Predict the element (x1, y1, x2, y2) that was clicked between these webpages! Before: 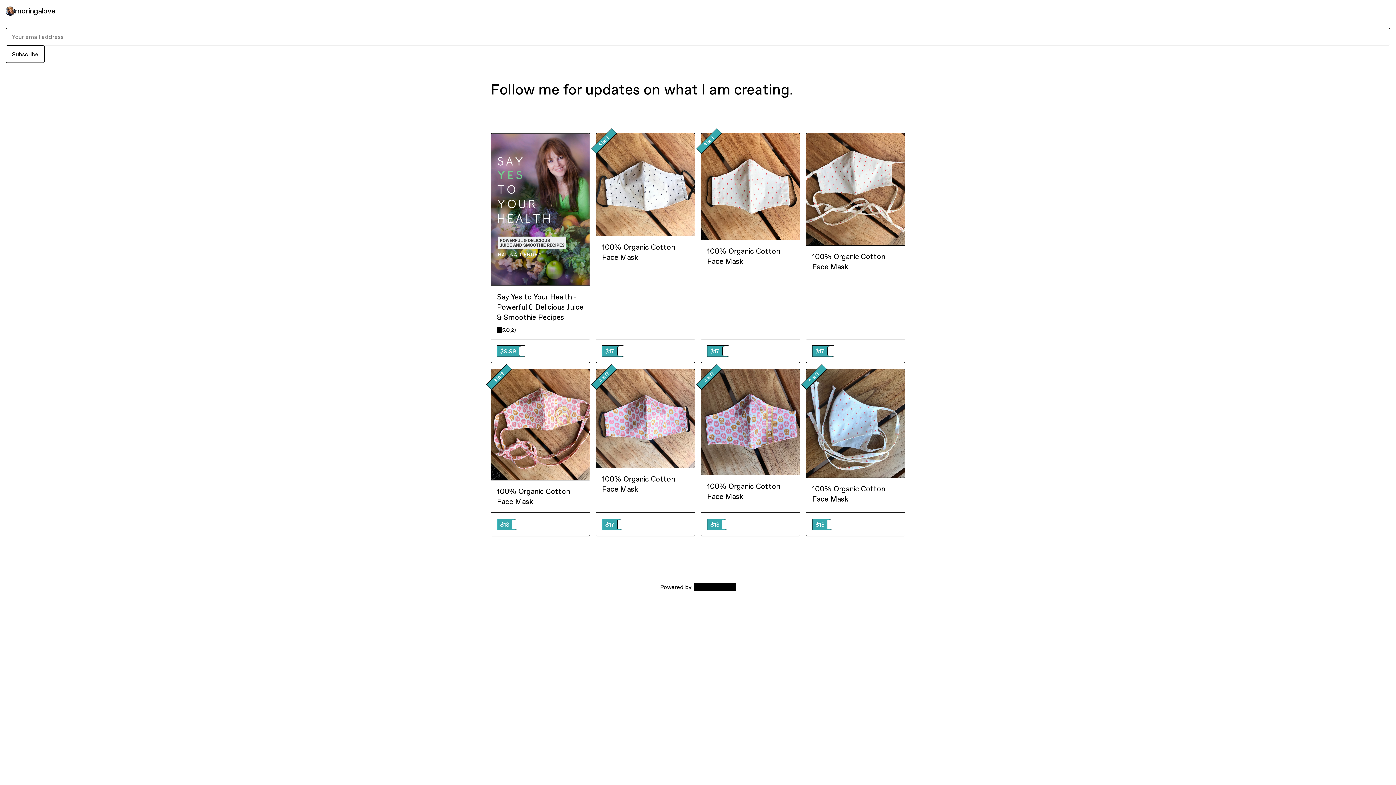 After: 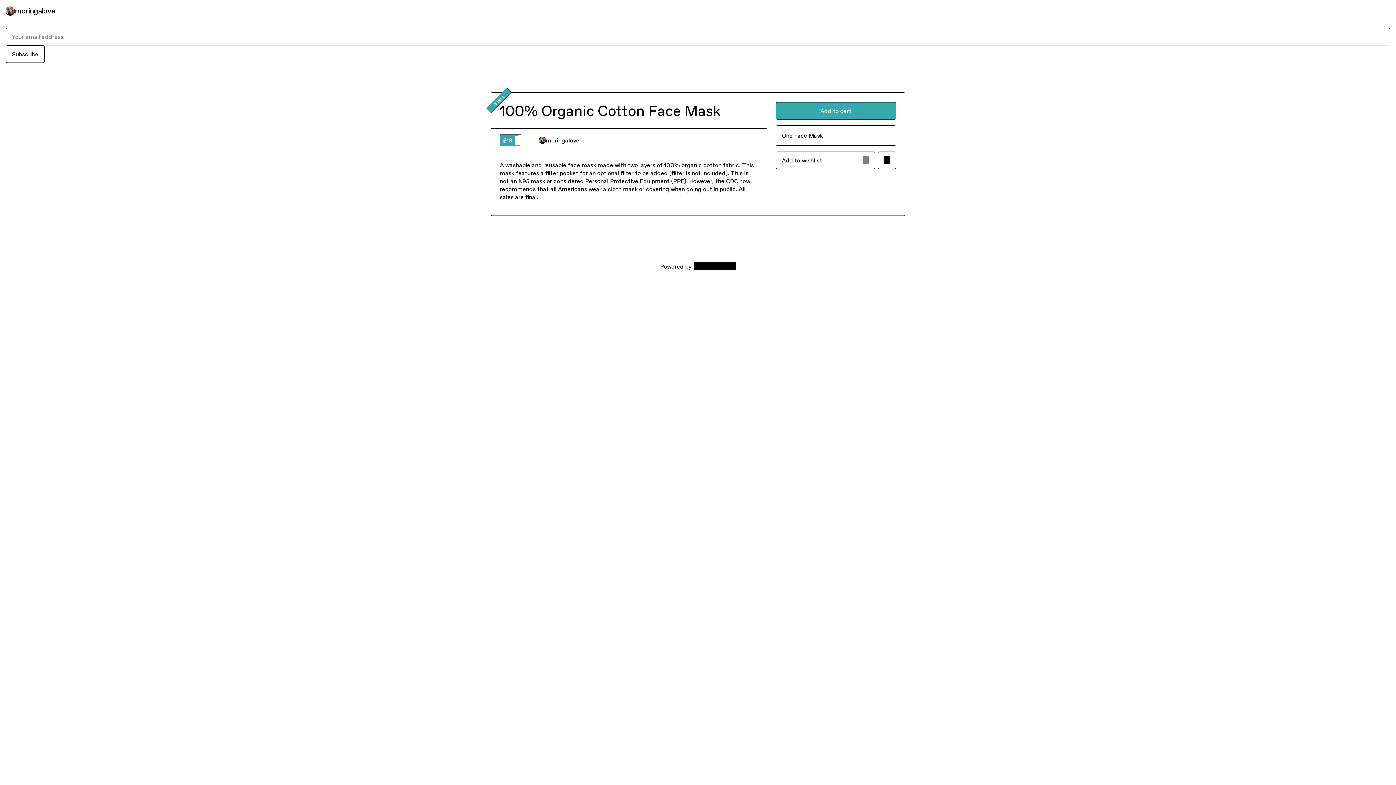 Action: label: 100% Organic Cotton Face Mask bbox: (707, 481, 794, 507)